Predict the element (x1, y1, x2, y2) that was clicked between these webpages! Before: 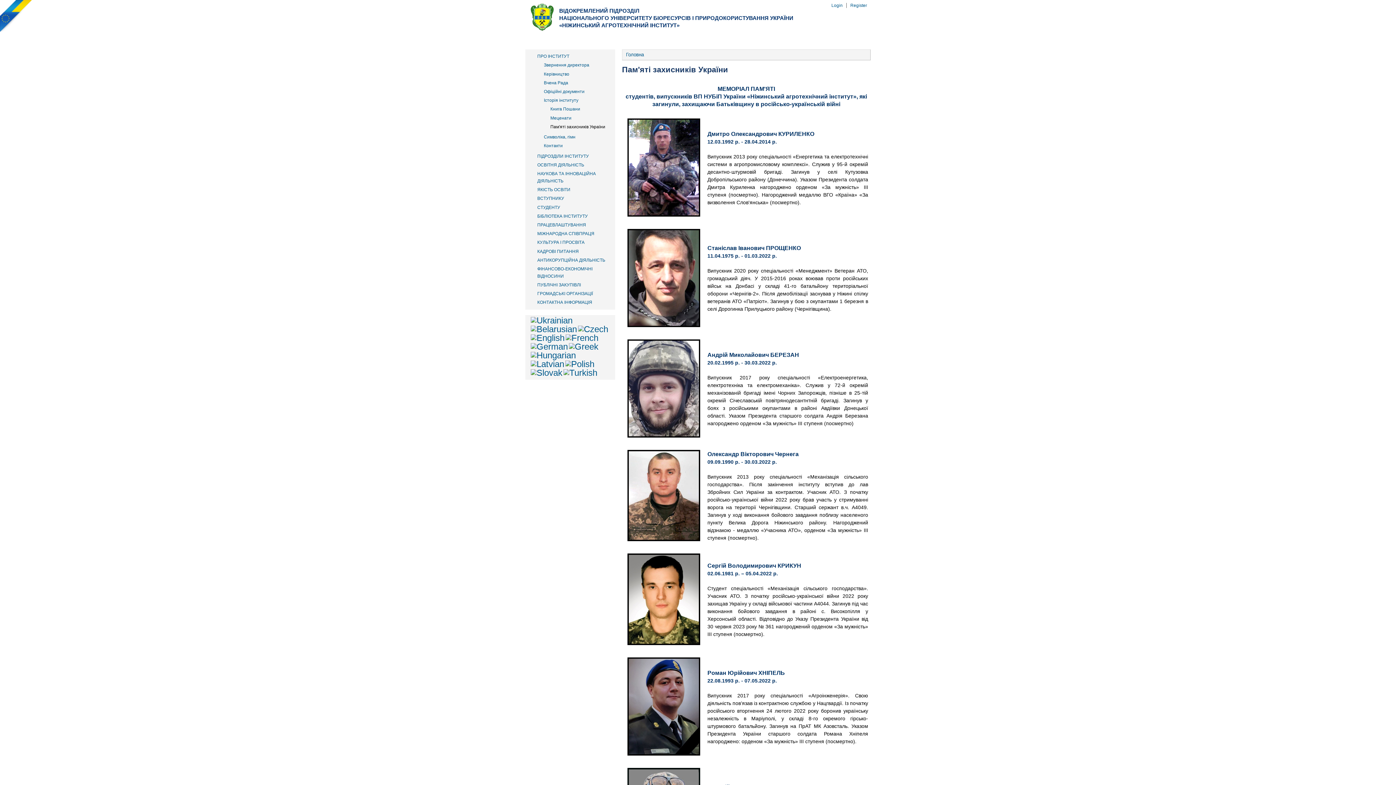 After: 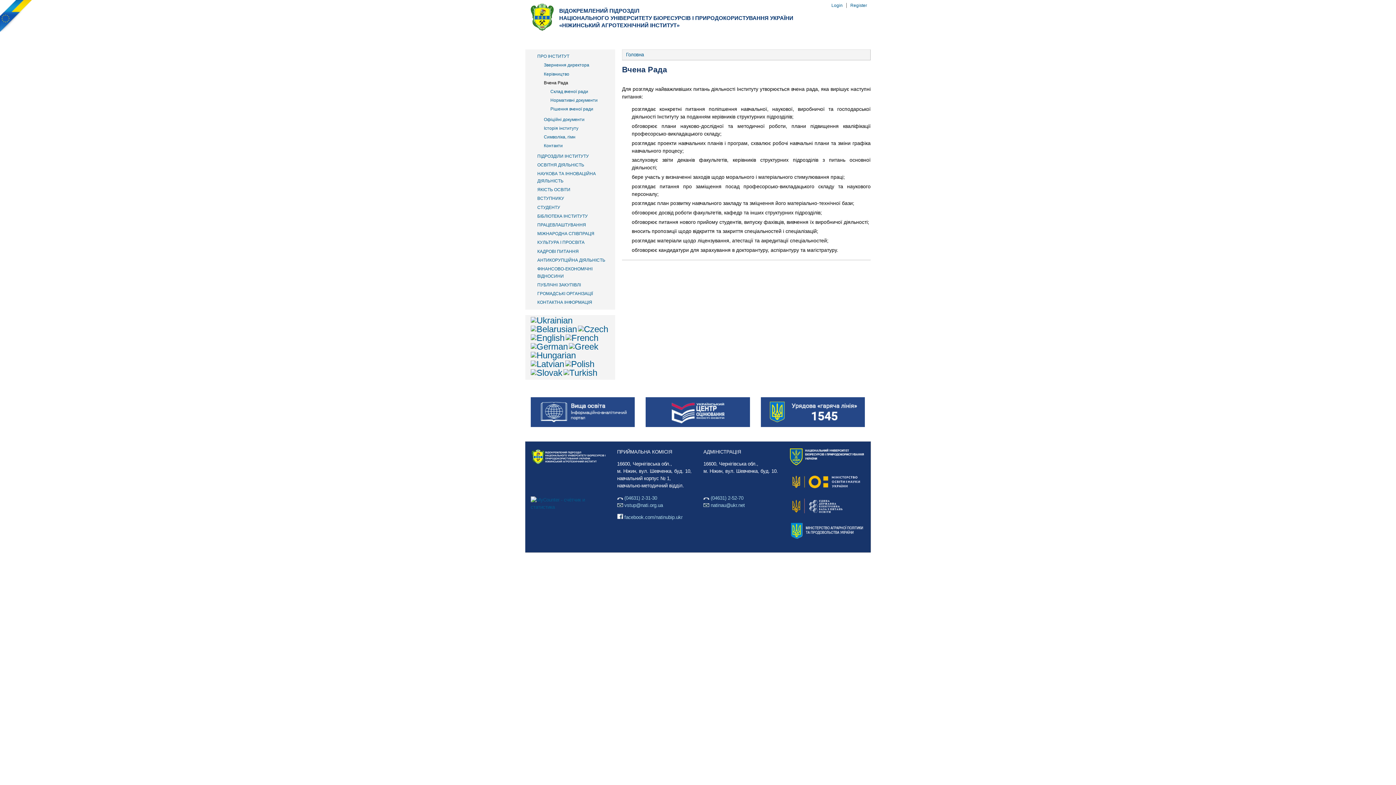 Action: label: Вчена Рада bbox: (544, 79, 609, 86)